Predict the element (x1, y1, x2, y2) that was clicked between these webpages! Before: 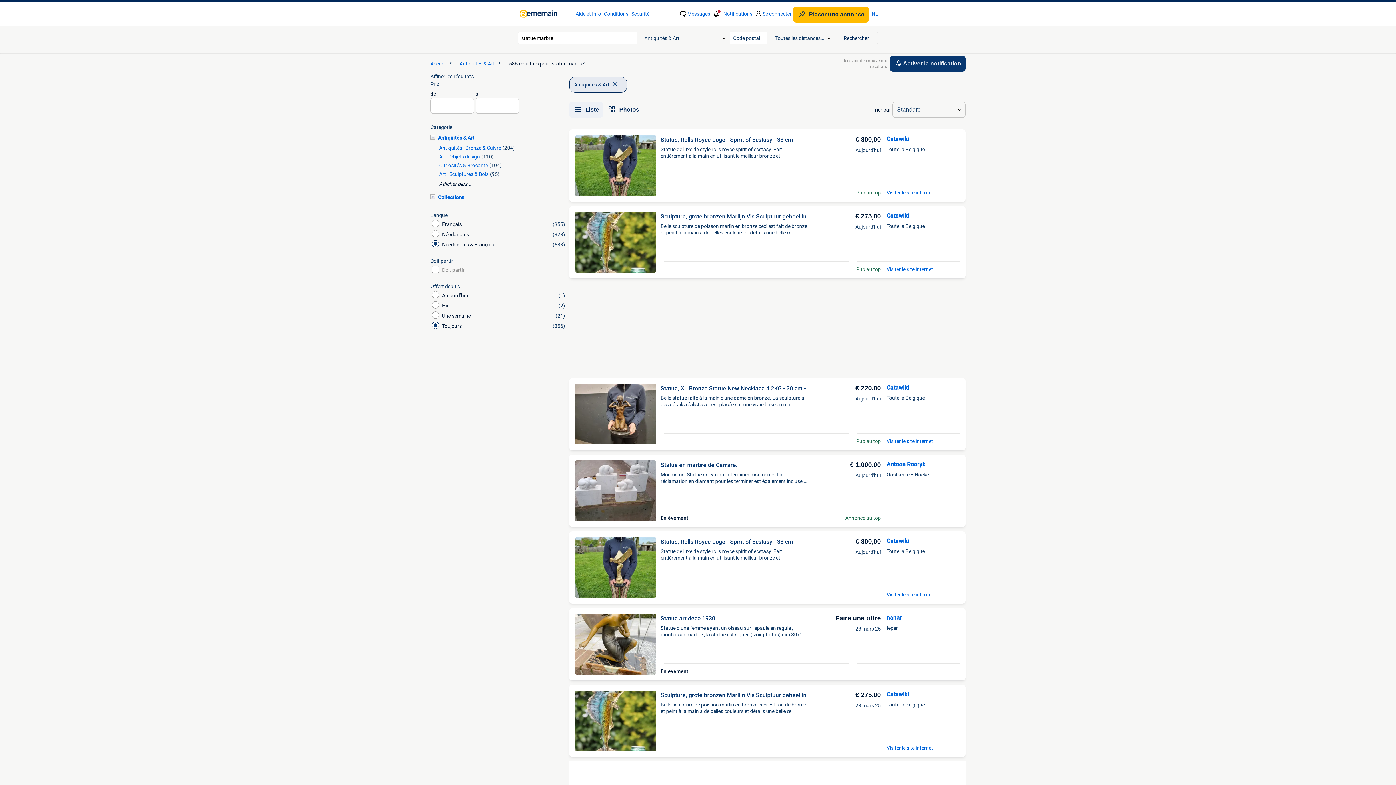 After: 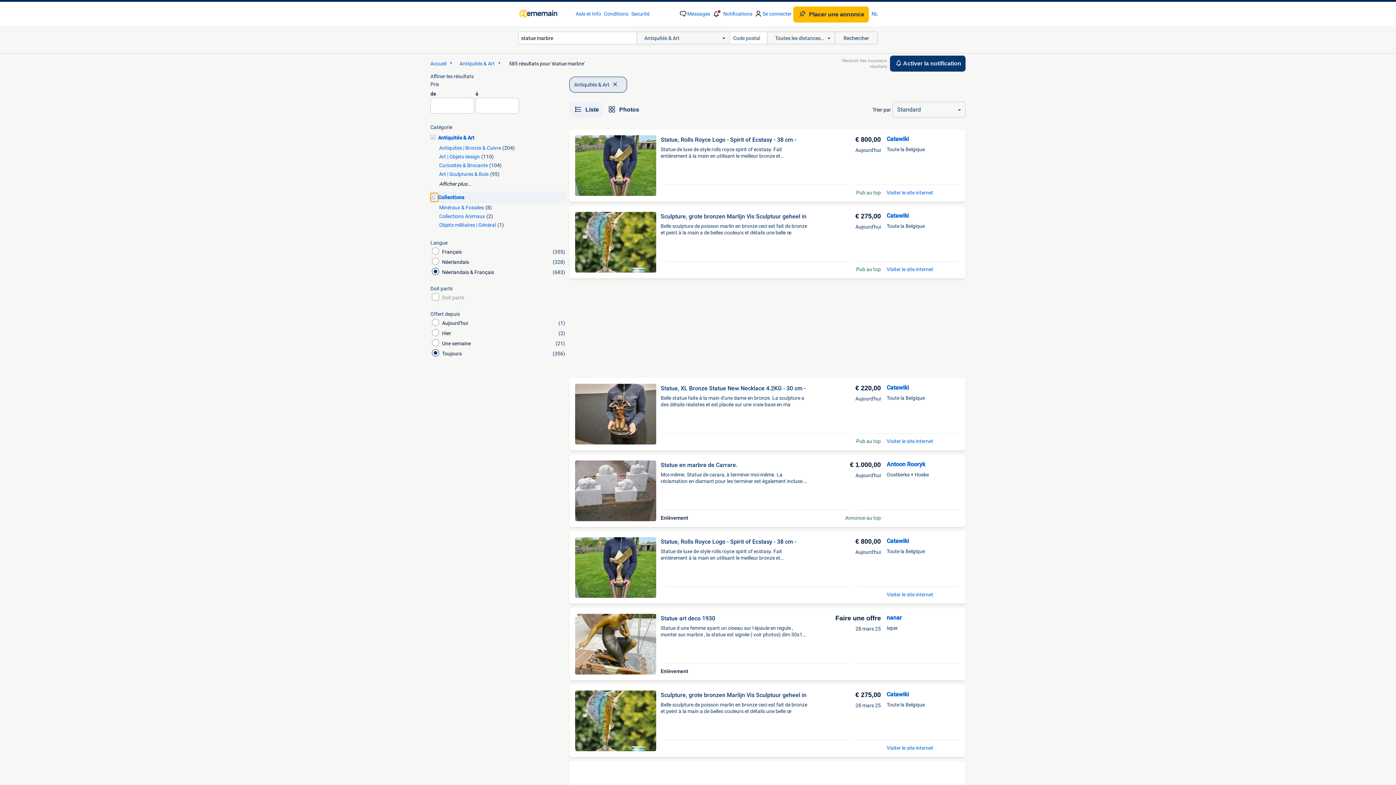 Action: label: Collections bbox: (430, 193, 438, 201)